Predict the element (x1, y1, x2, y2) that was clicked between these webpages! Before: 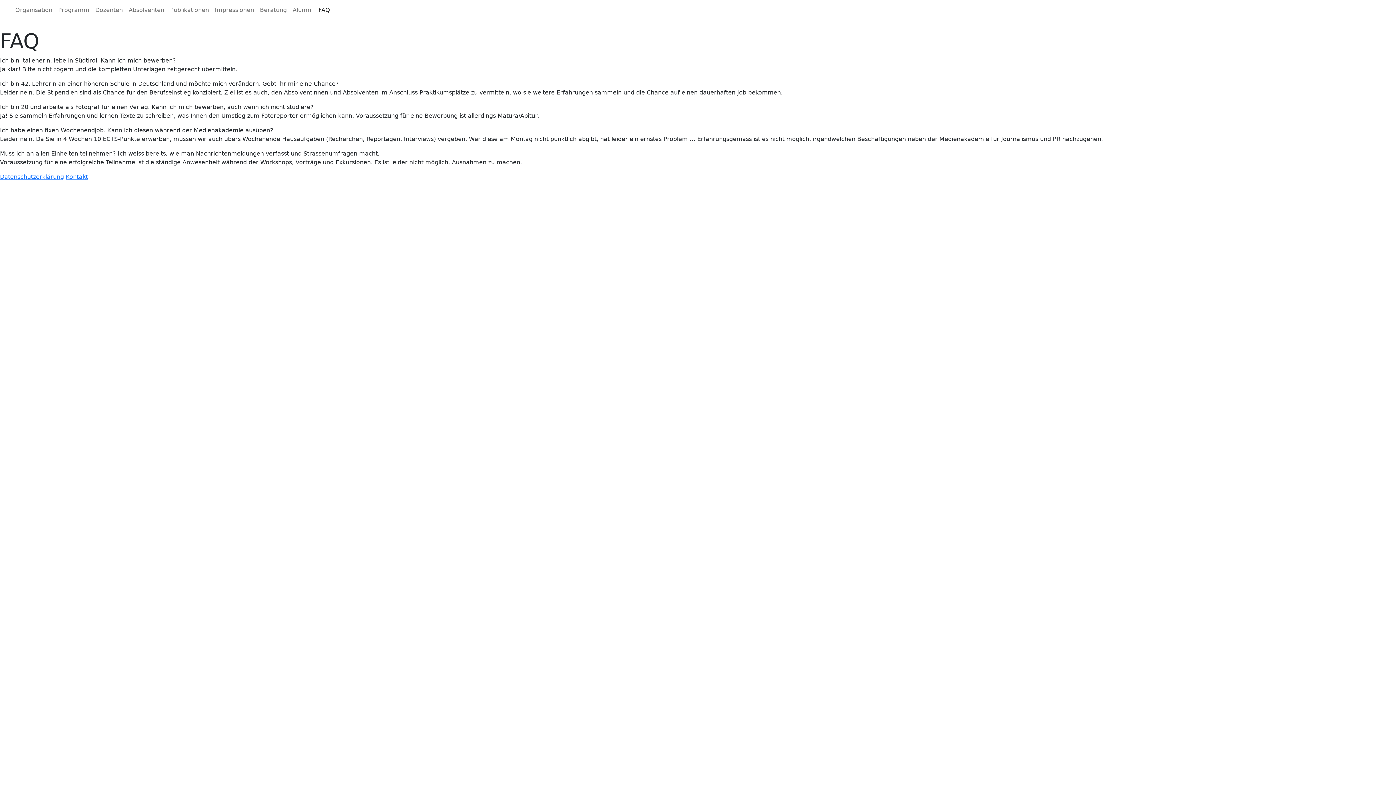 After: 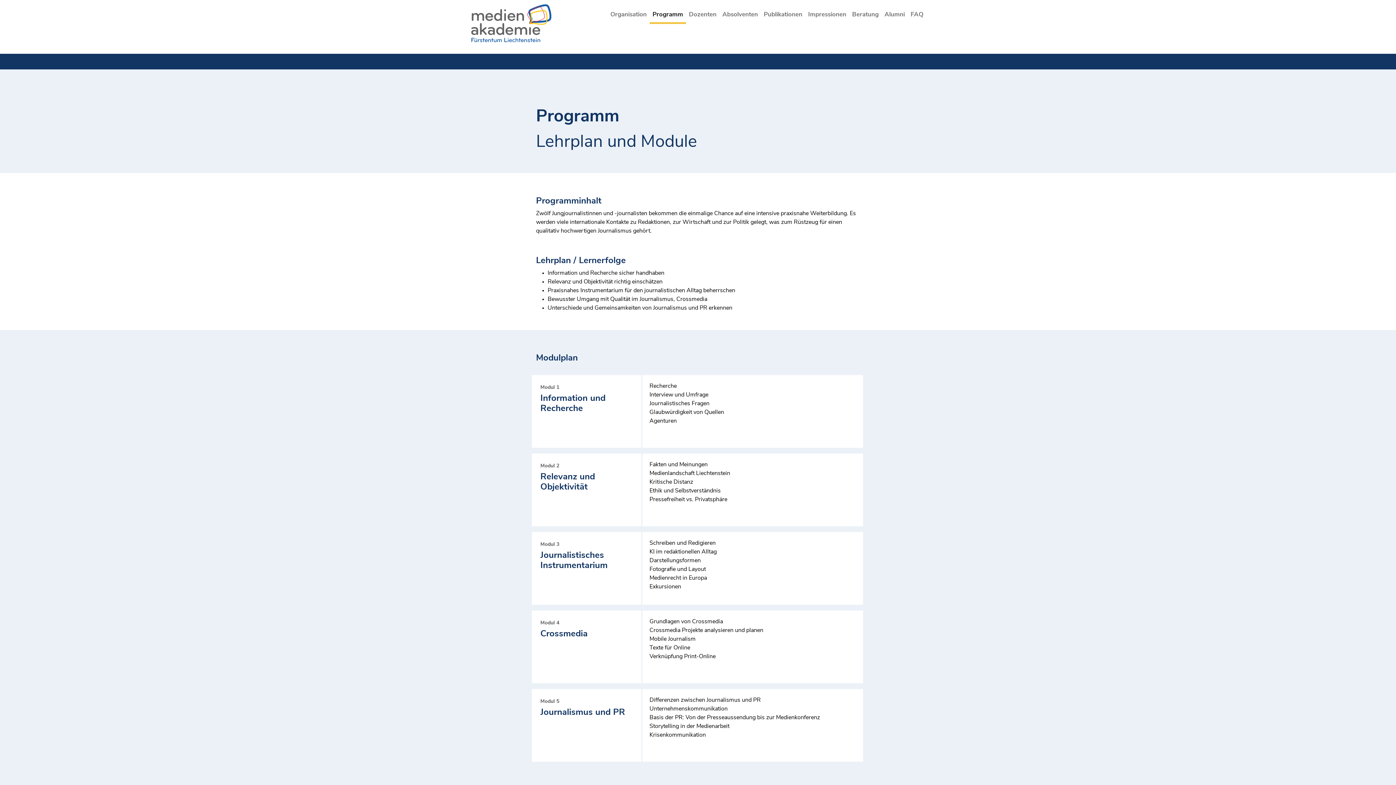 Action: bbox: (55, 2, 92, 17) label: Programm